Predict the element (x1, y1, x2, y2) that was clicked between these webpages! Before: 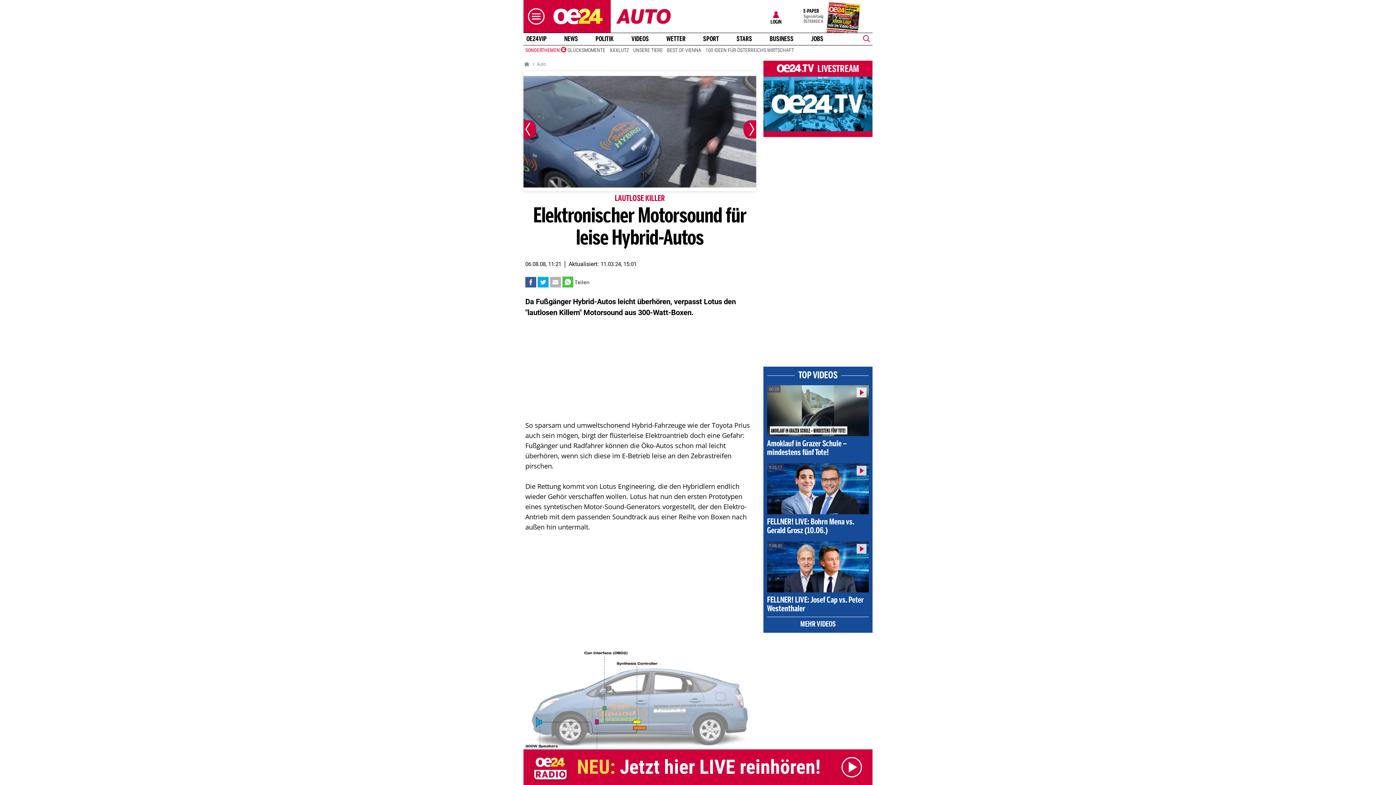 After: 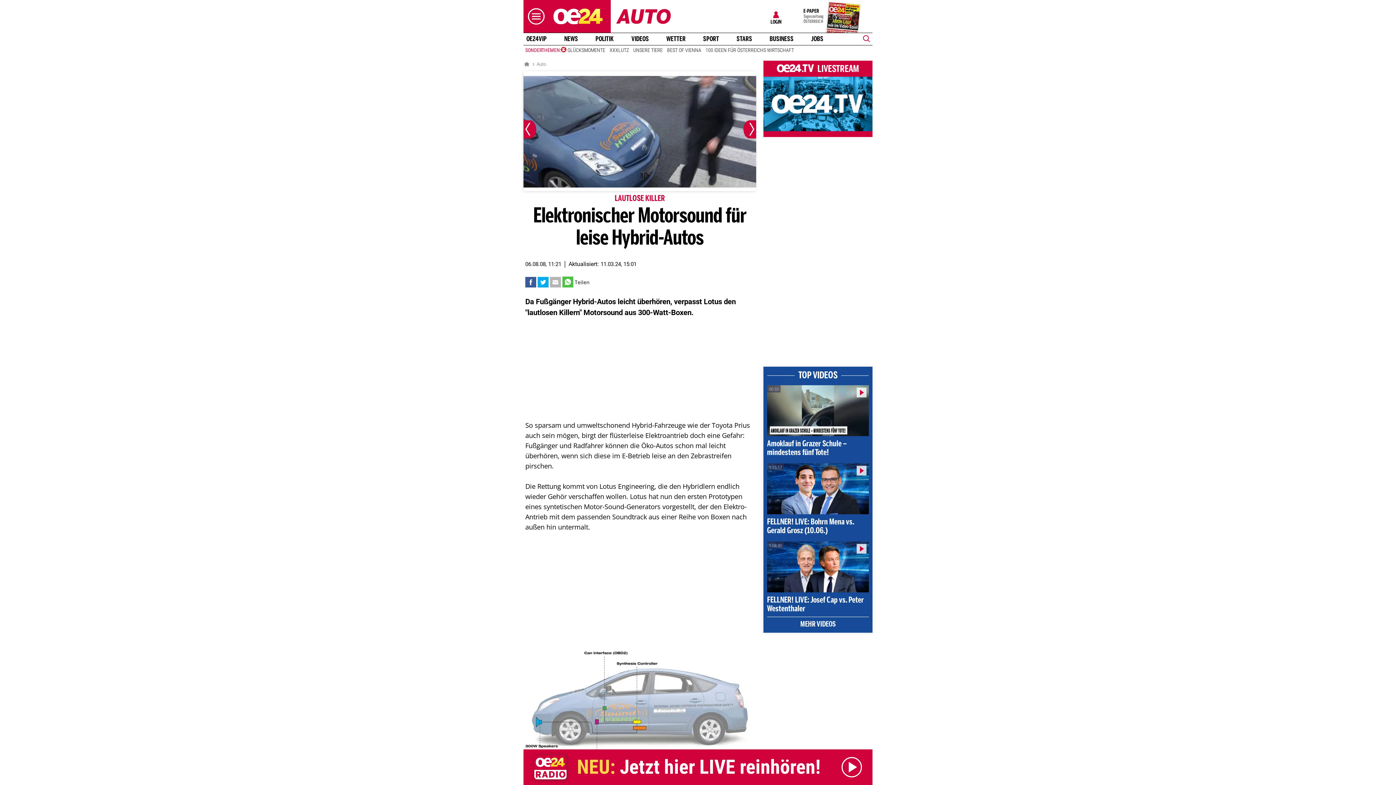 Action: bbox: (552, 276, 558, 286)